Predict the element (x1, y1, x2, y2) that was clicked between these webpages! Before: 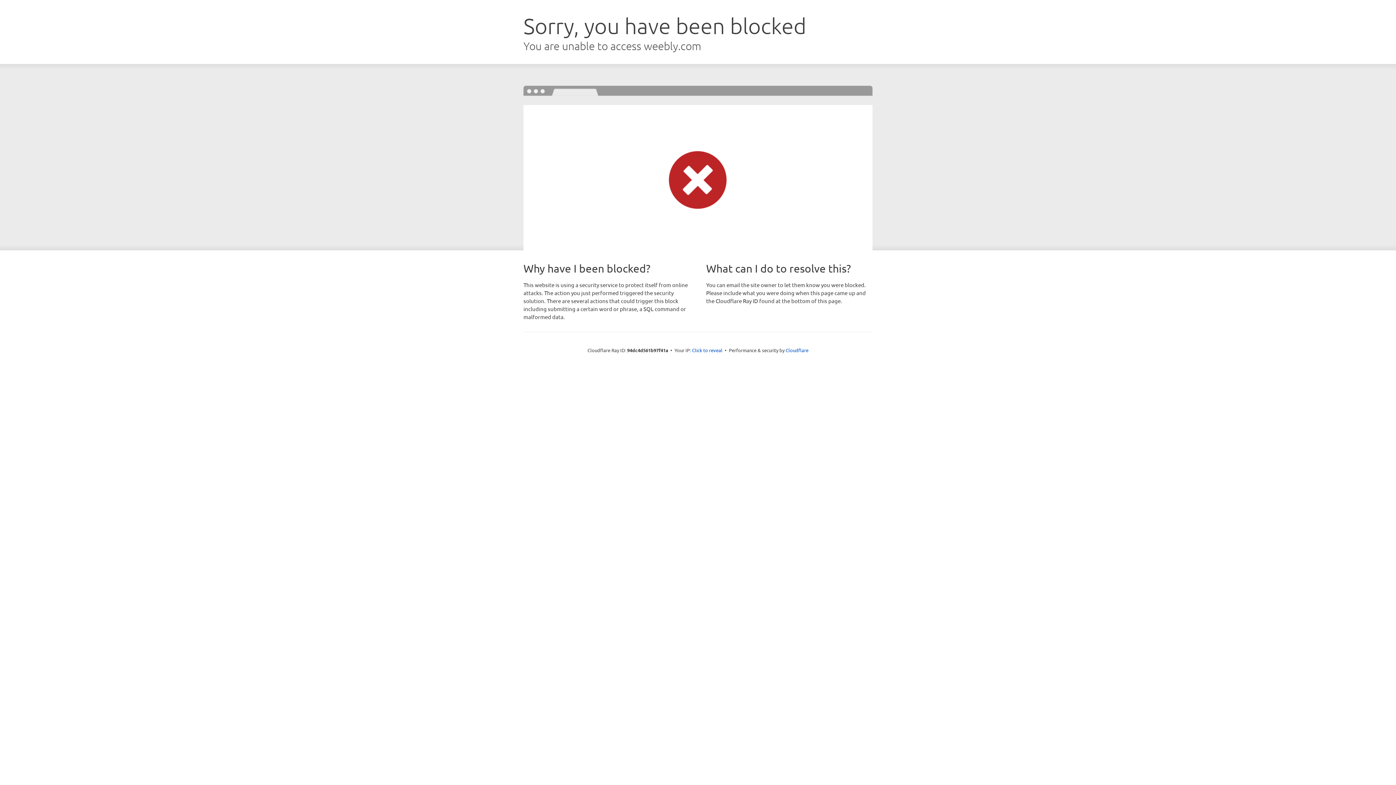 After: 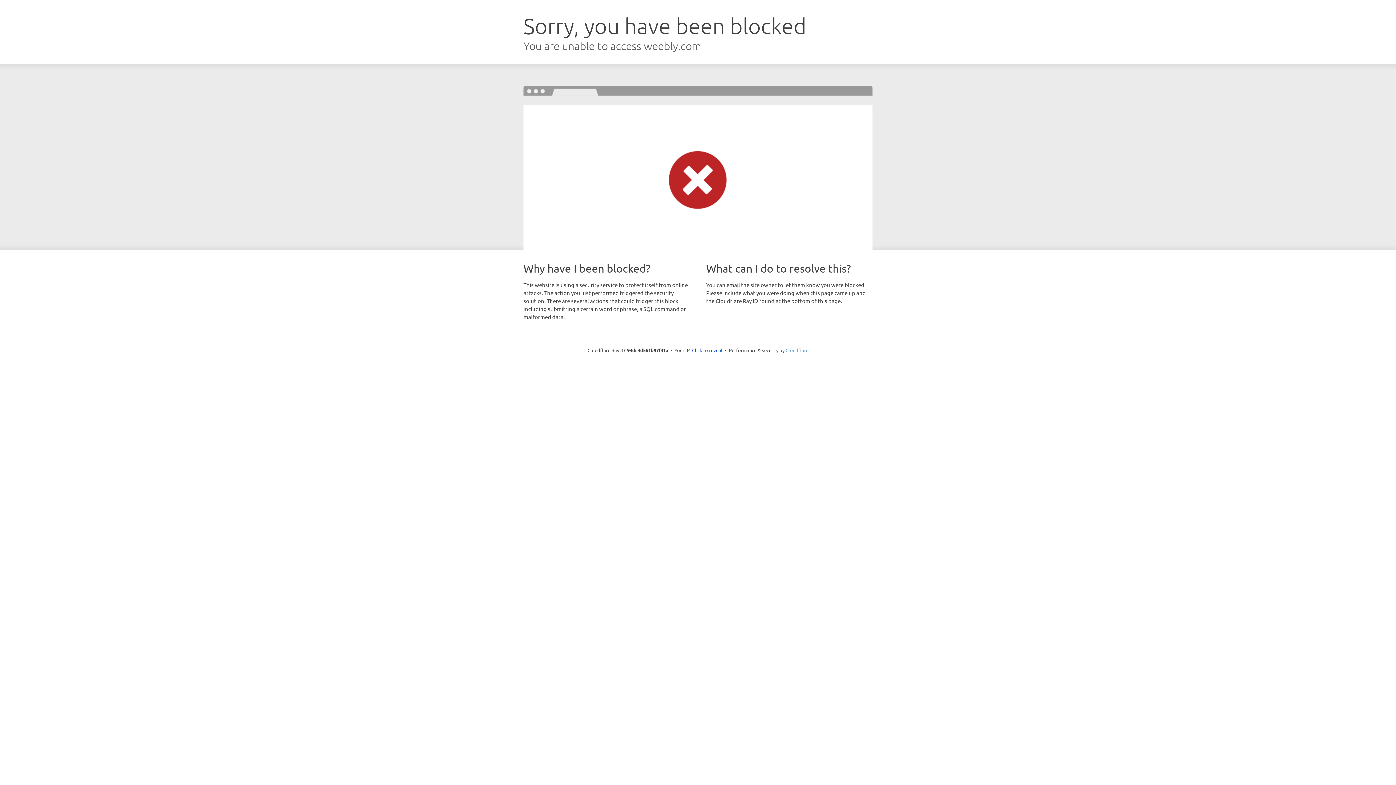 Action: label: Cloudflare bbox: (785, 347, 808, 353)